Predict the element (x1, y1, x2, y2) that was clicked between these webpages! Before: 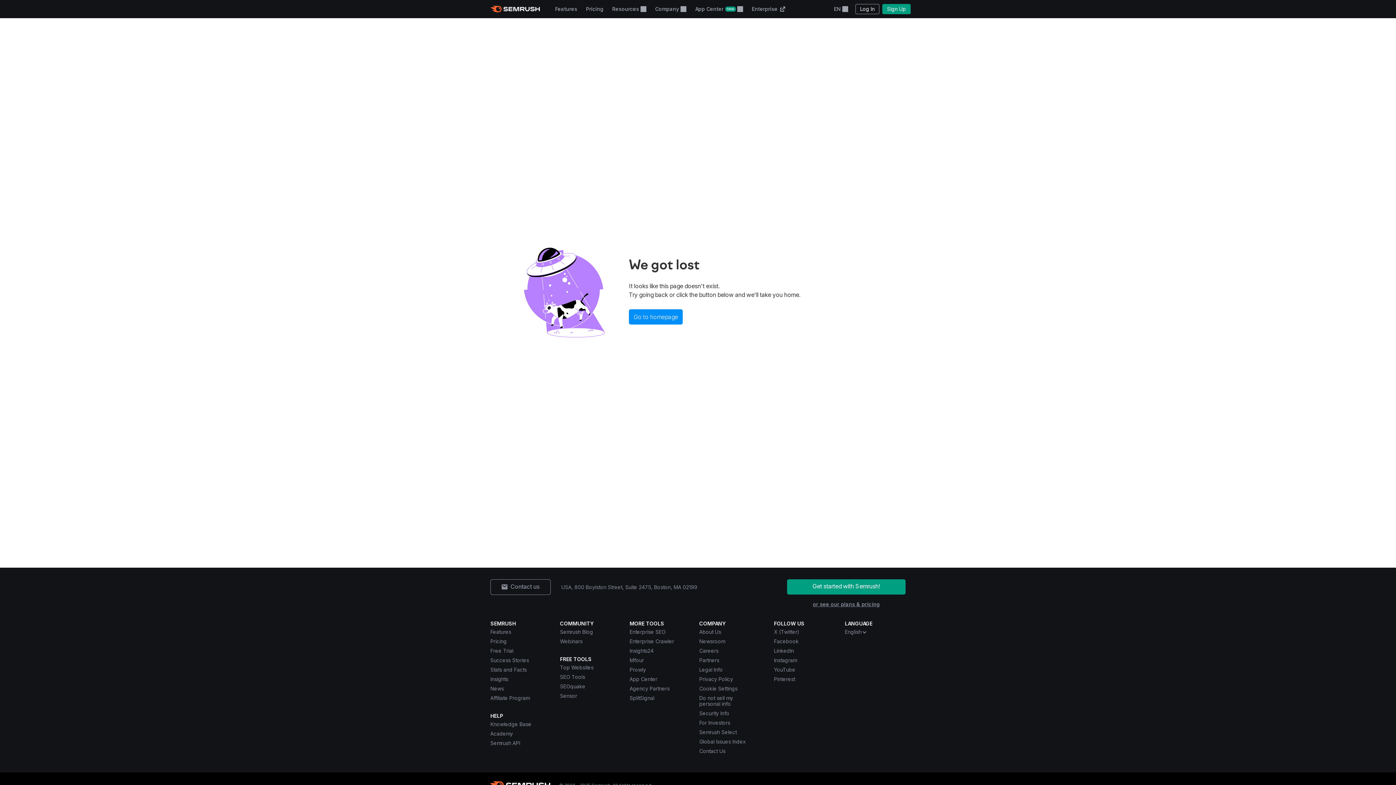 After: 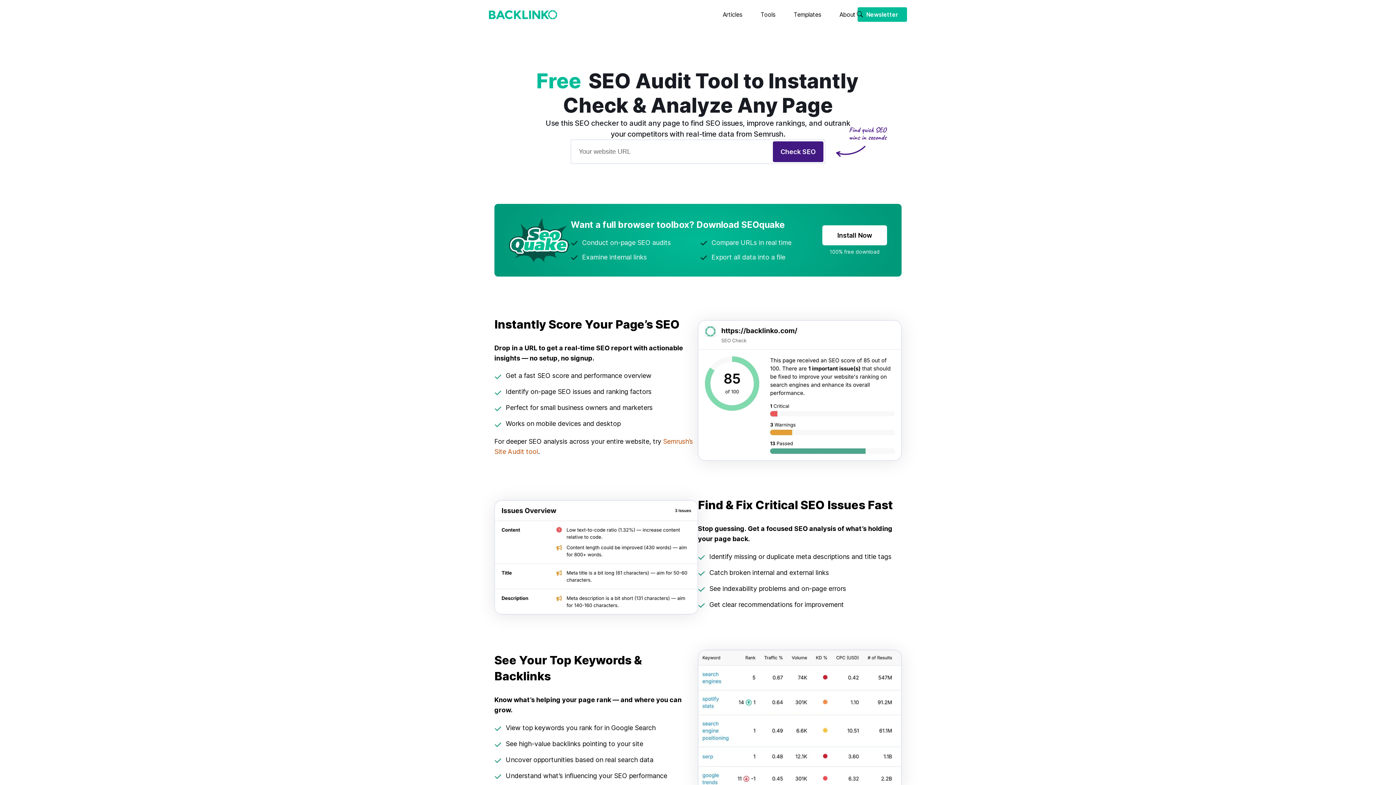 Action: label: SEOquake bbox: (560, 683, 585, 689)